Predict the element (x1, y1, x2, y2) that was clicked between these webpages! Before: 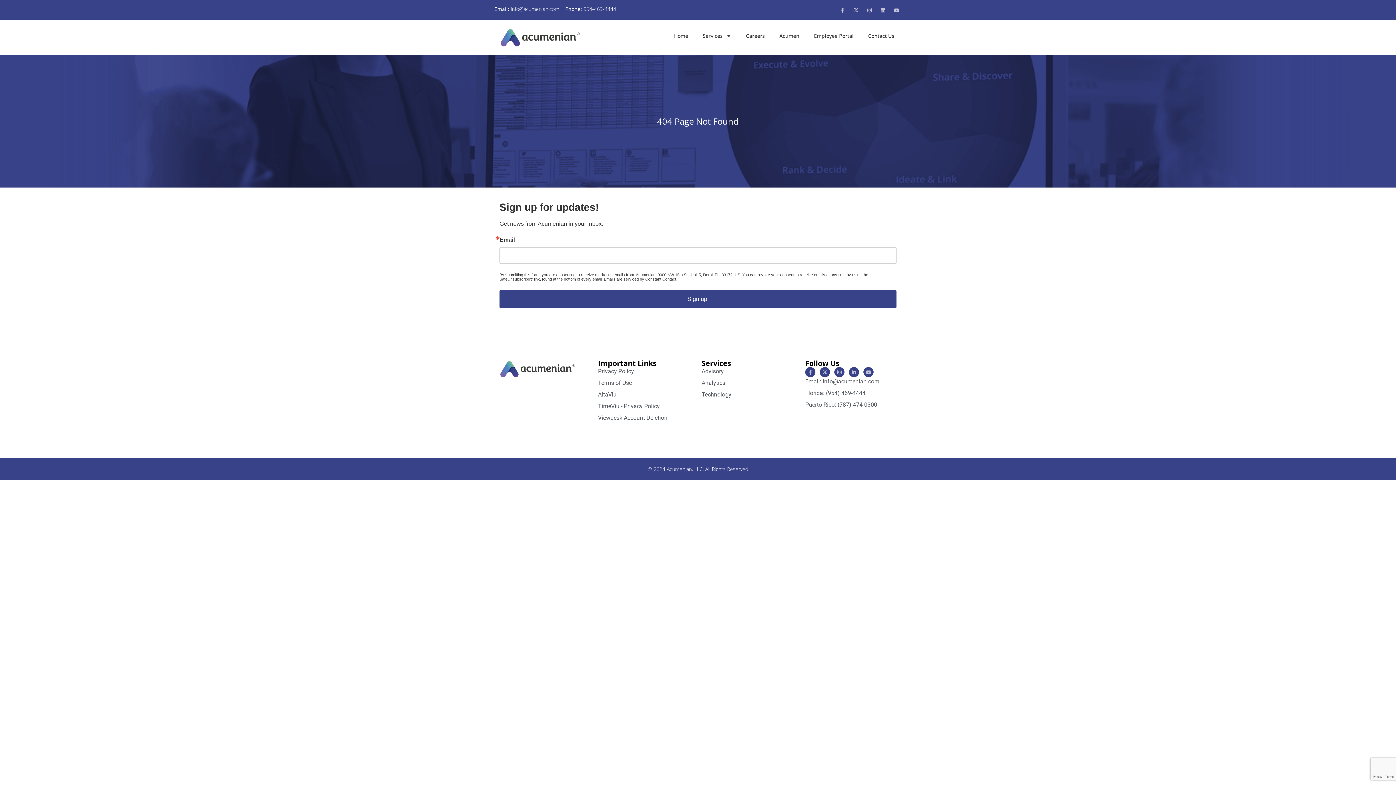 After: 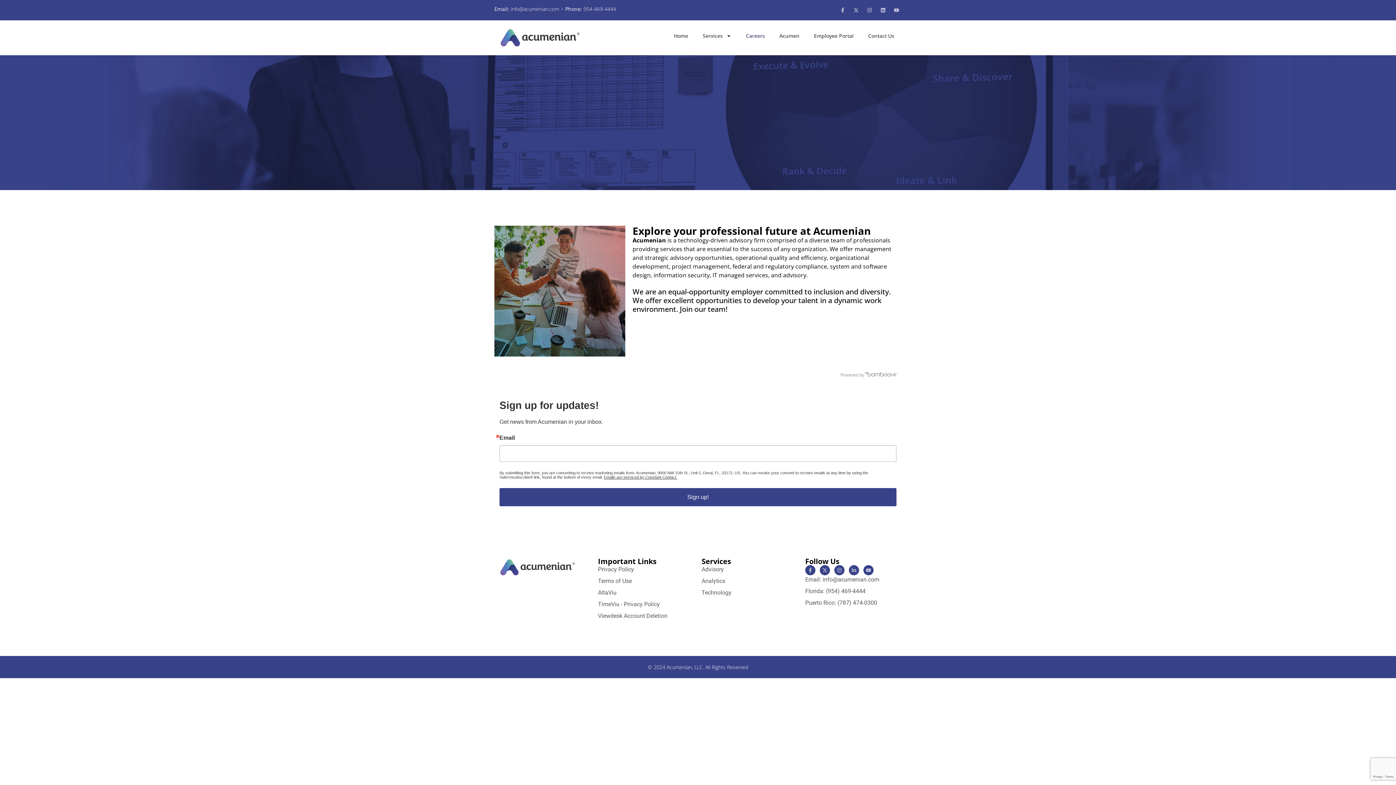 Action: bbox: (738, 27, 772, 44) label: Careers